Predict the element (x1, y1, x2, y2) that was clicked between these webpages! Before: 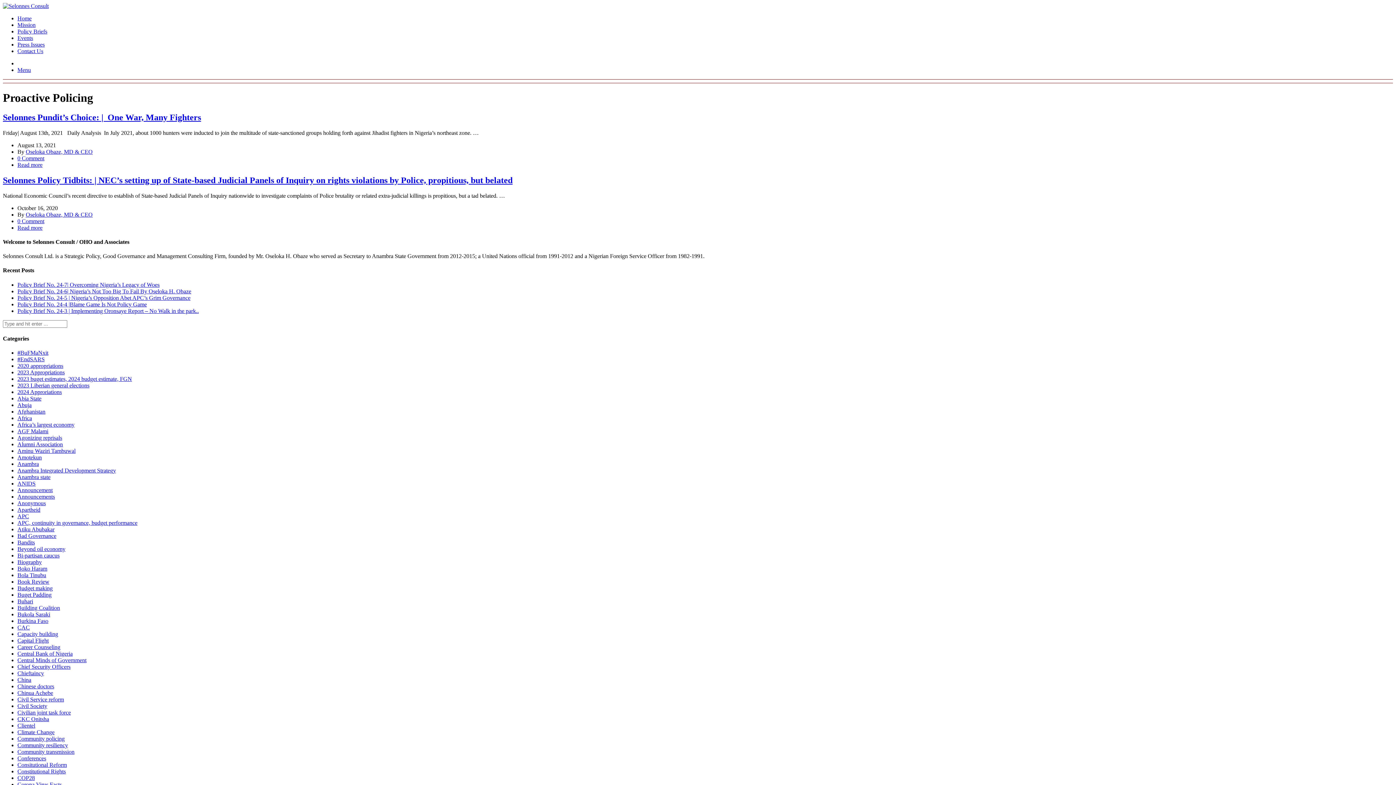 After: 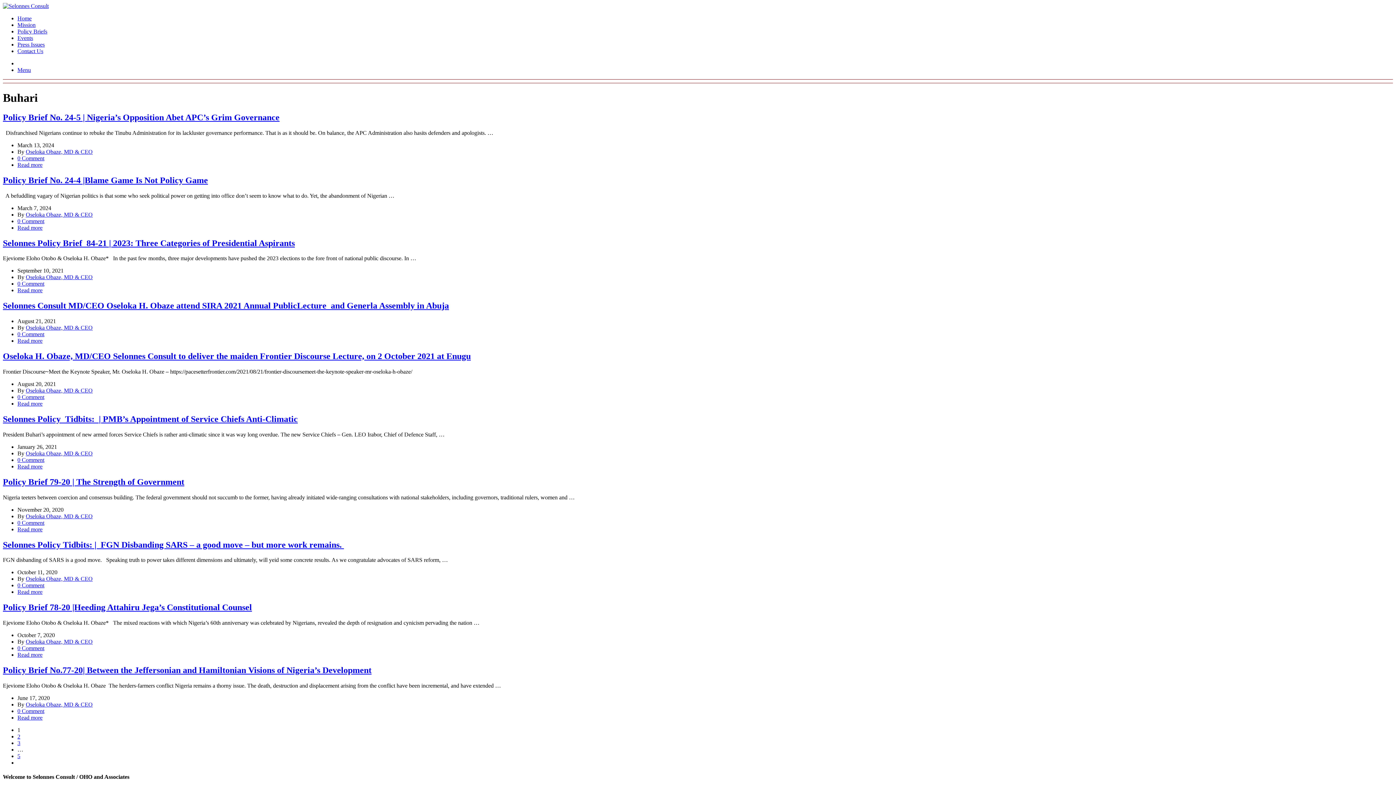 Action: label: Buhari bbox: (17, 598, 33, 604)